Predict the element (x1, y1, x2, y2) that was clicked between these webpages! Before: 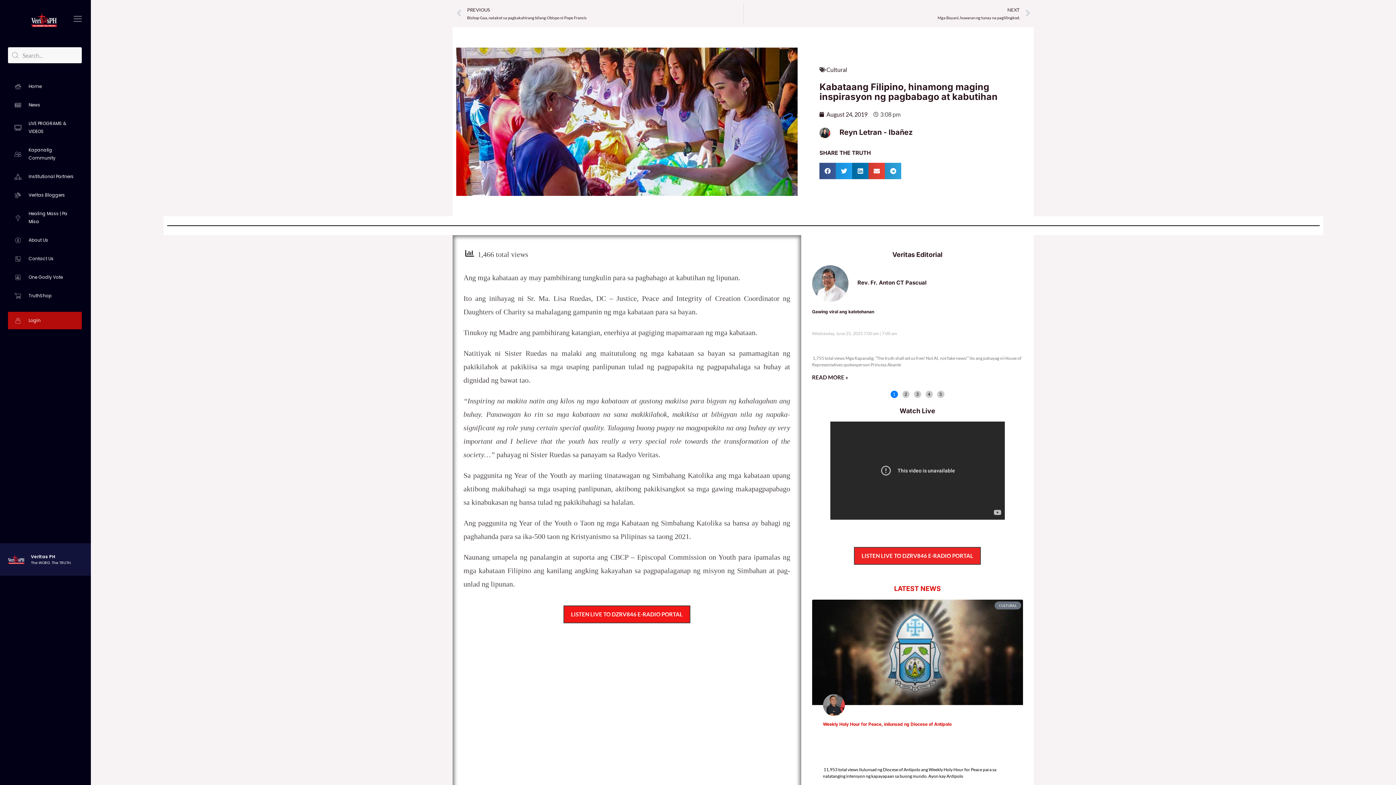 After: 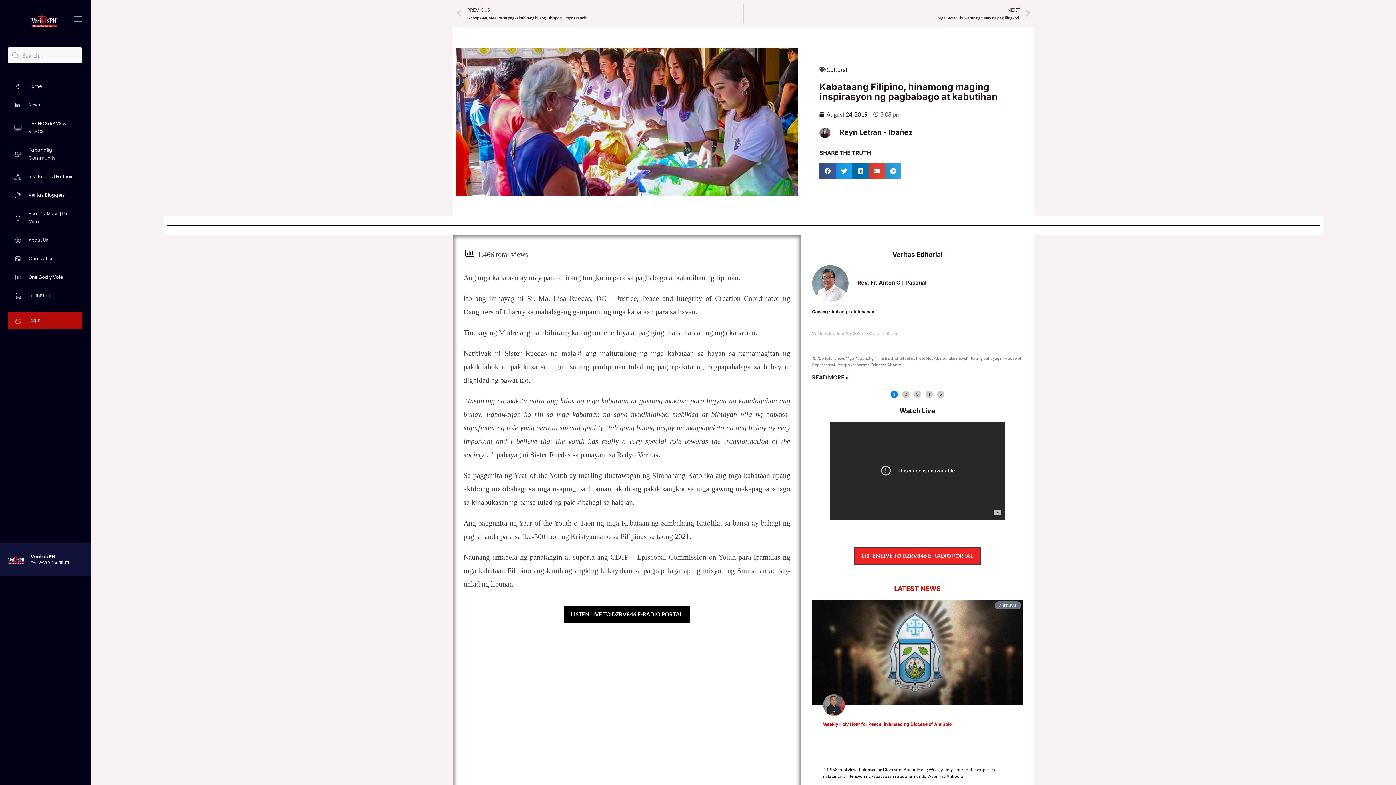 Action: bbox: (563, 605, 690, 623) label: LISTEN LIVE TO DZRV846 E-RADIO PORTAL